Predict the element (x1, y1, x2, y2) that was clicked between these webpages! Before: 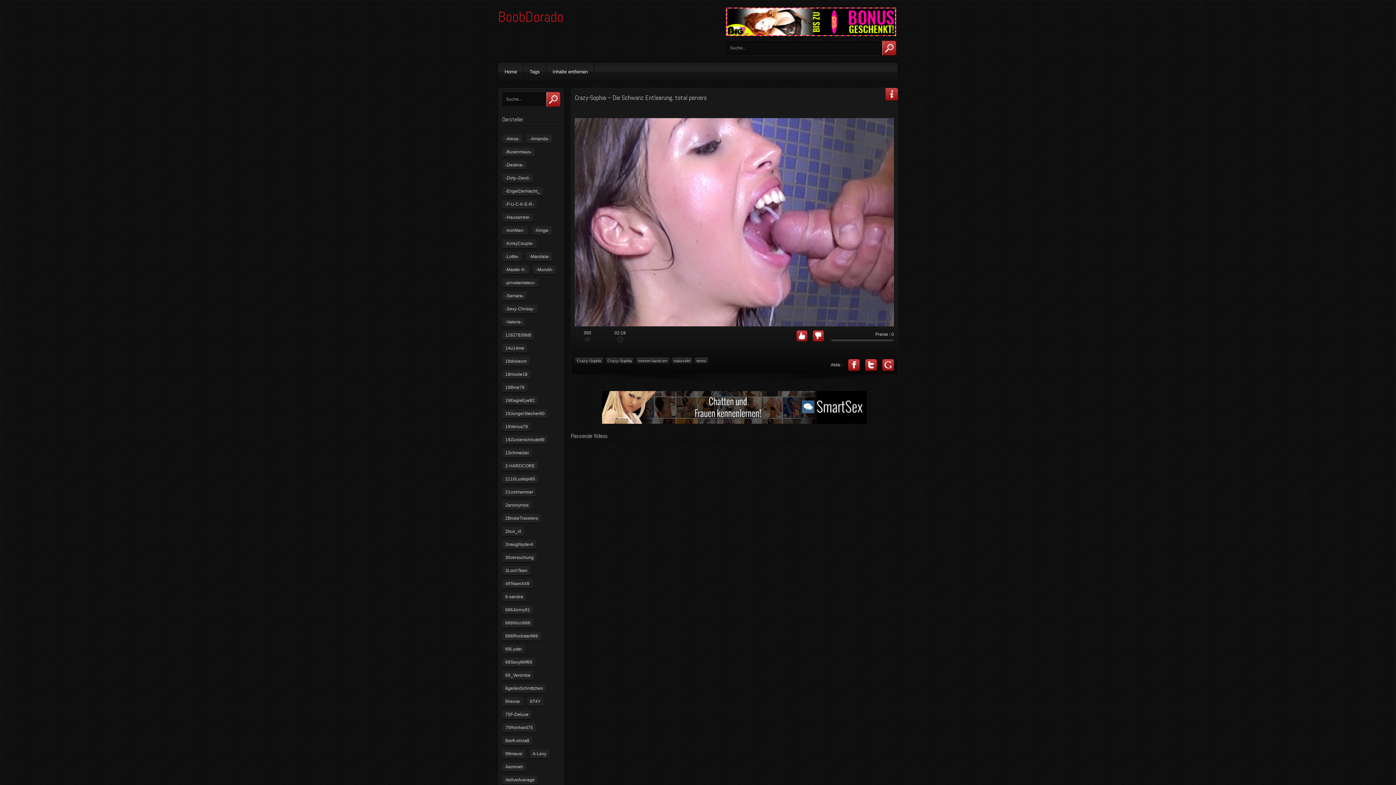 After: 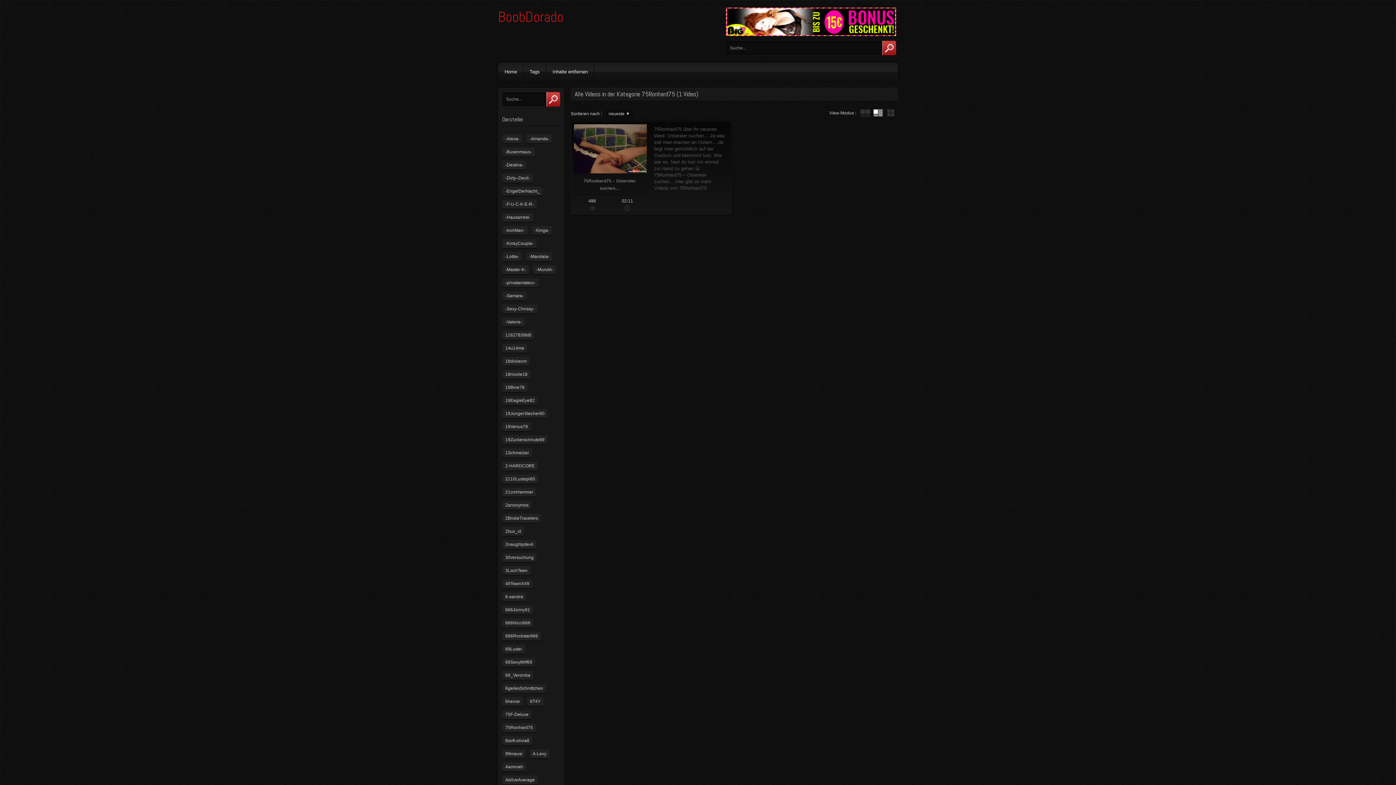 Action: bbox: (502, 723, 536, 732) label: 75Ronhard75